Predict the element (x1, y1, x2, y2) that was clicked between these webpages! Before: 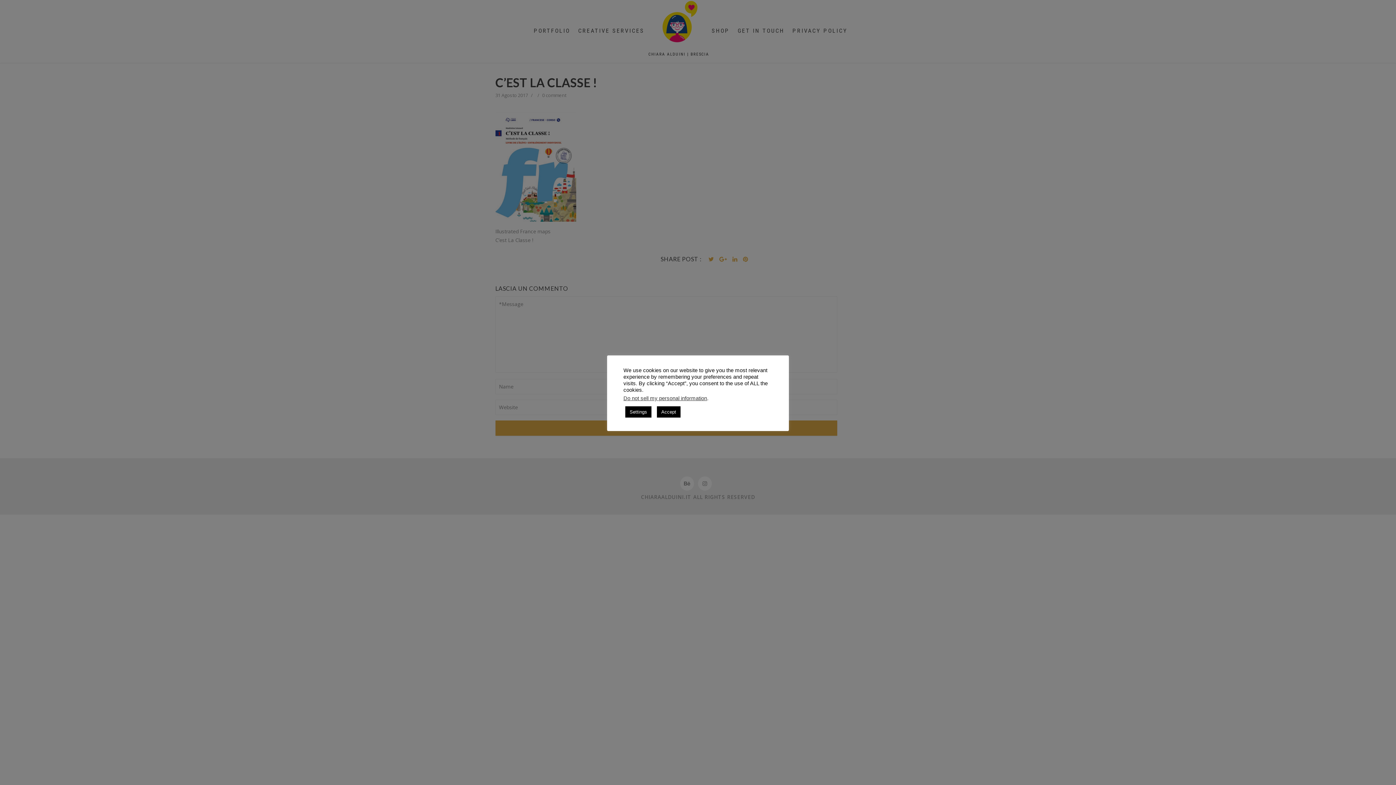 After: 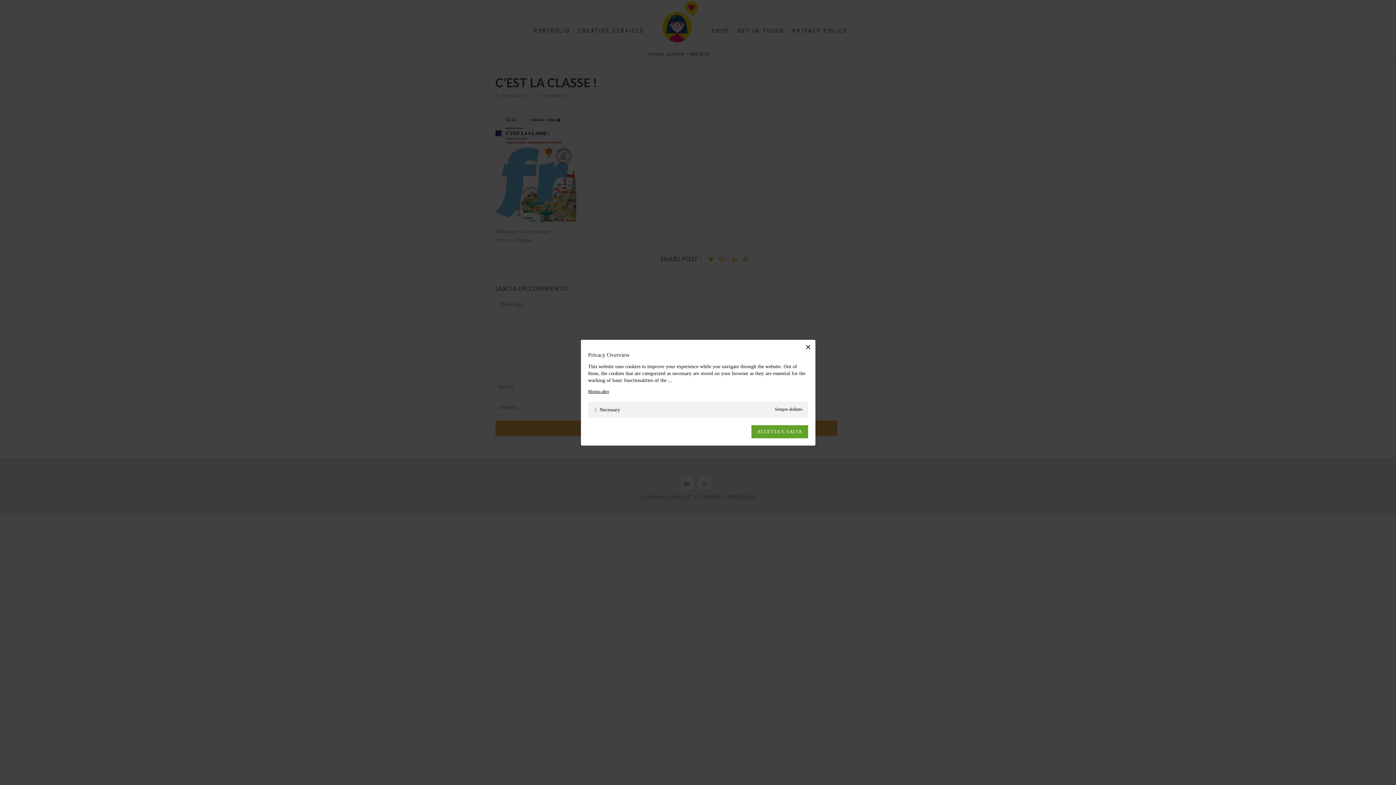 Action: label: Settings bbox: (625, 406, 651, 417)